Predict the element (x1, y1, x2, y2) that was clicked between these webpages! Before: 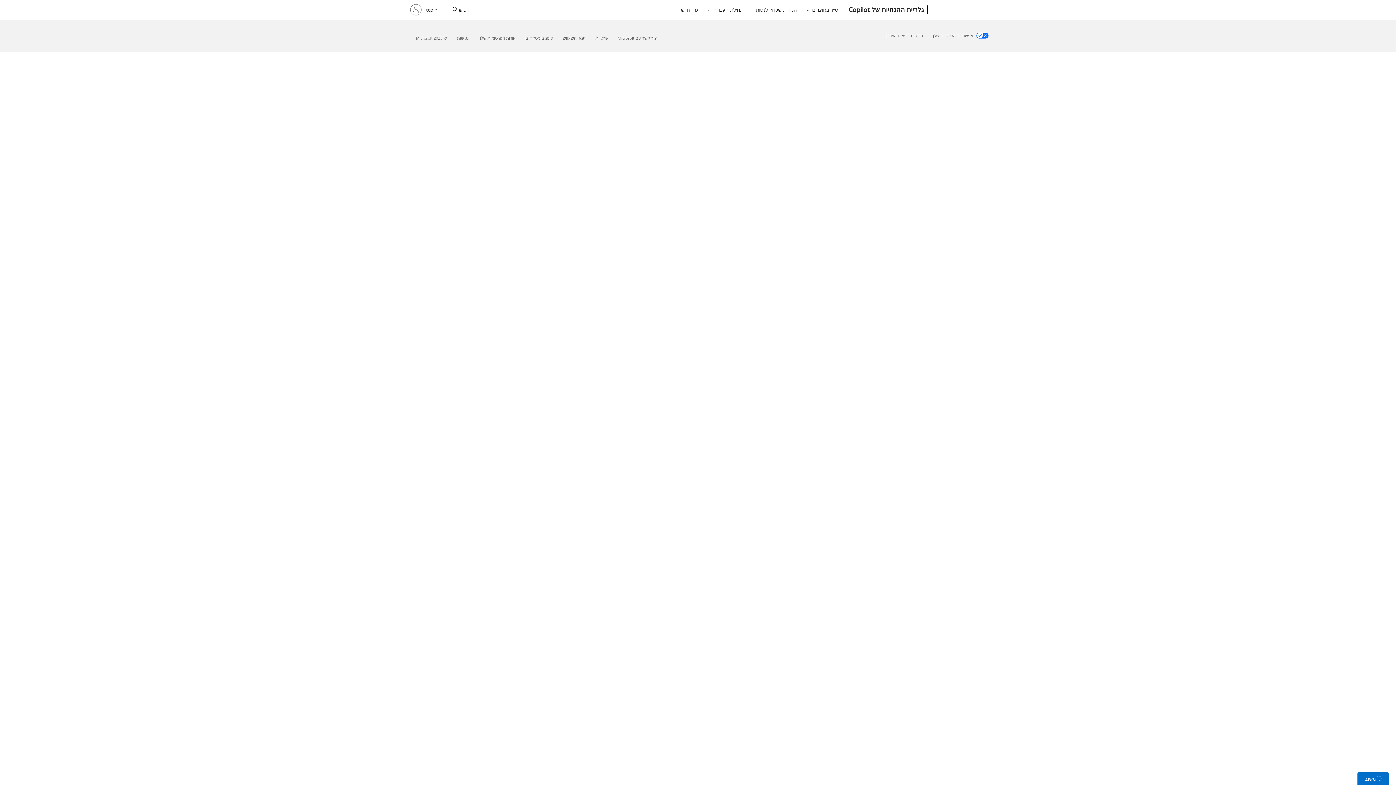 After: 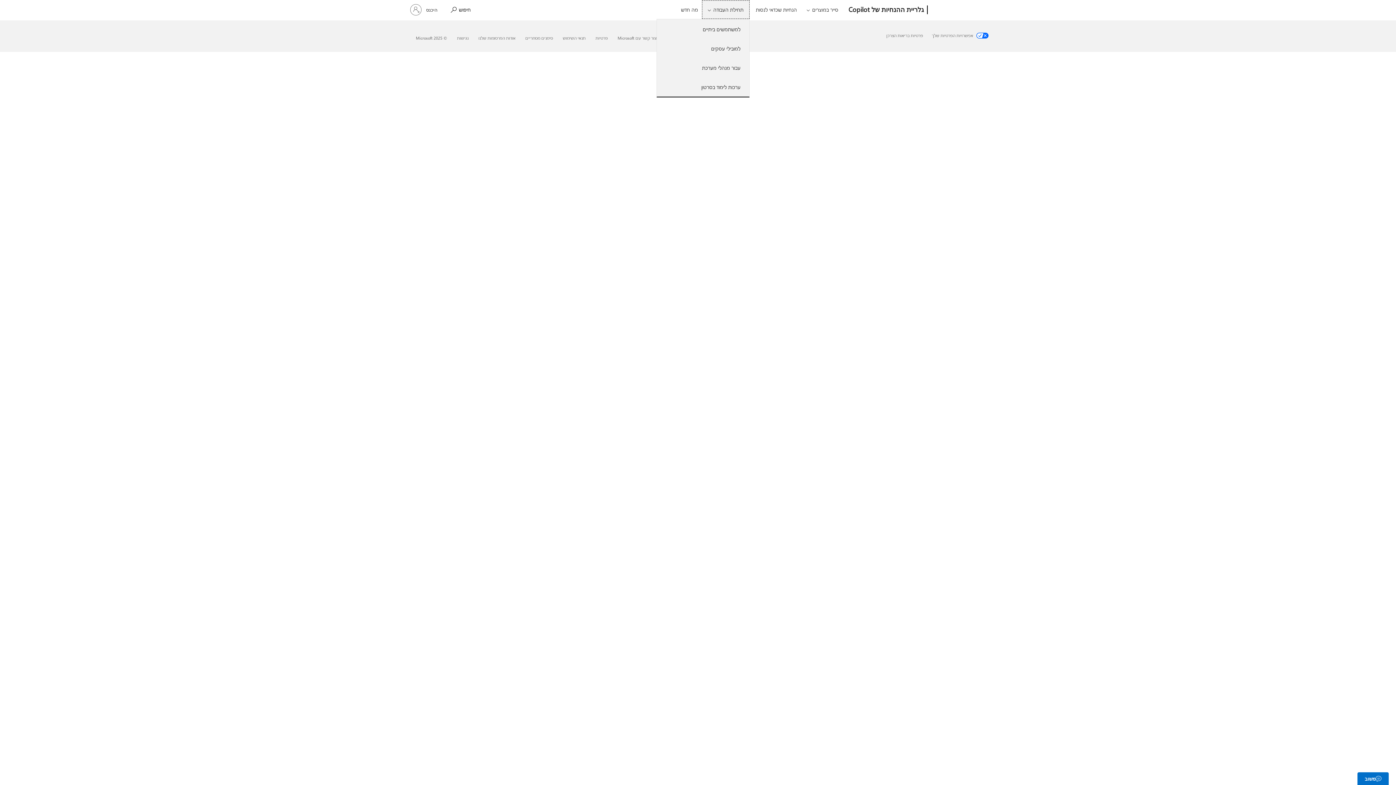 Action: bbox: (700, 0, 748, 18) label: תחילת העבודה